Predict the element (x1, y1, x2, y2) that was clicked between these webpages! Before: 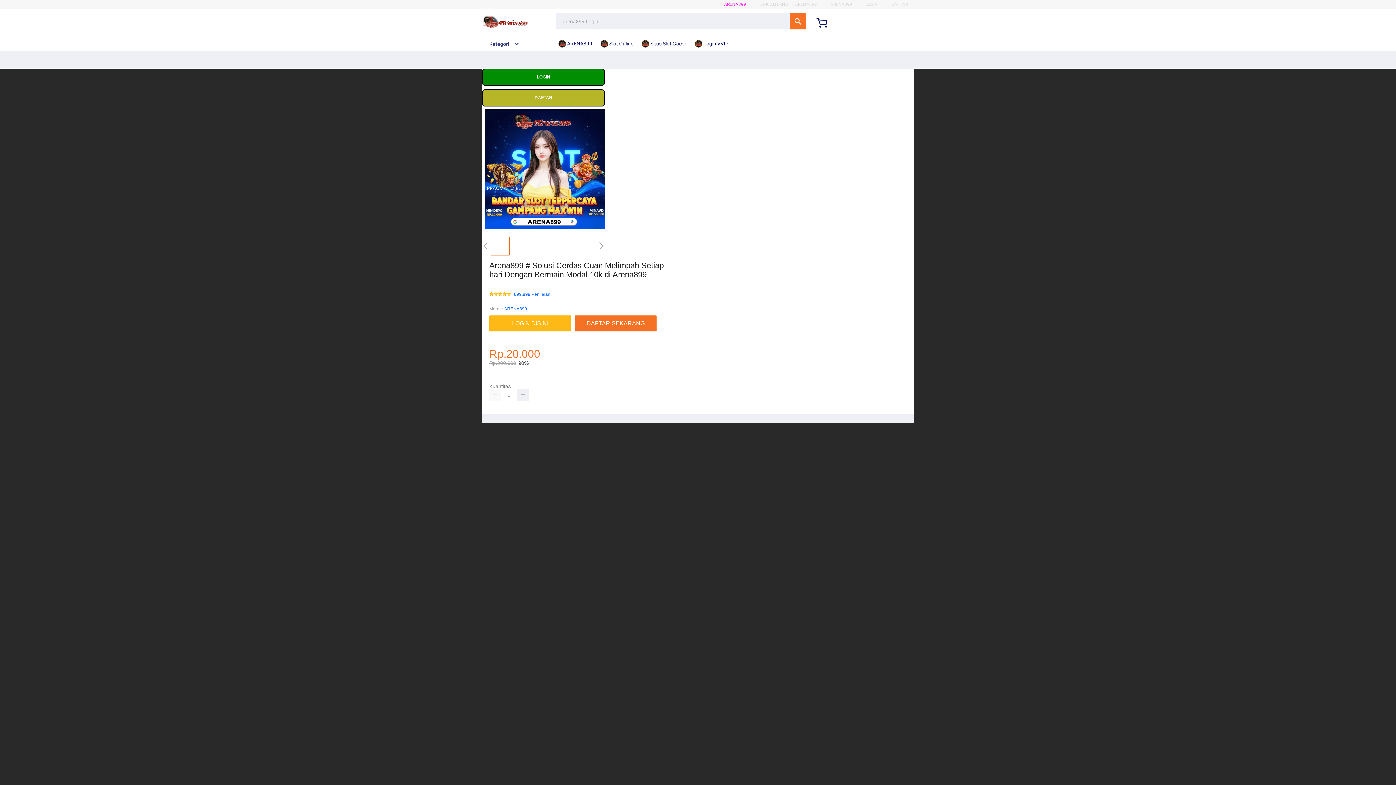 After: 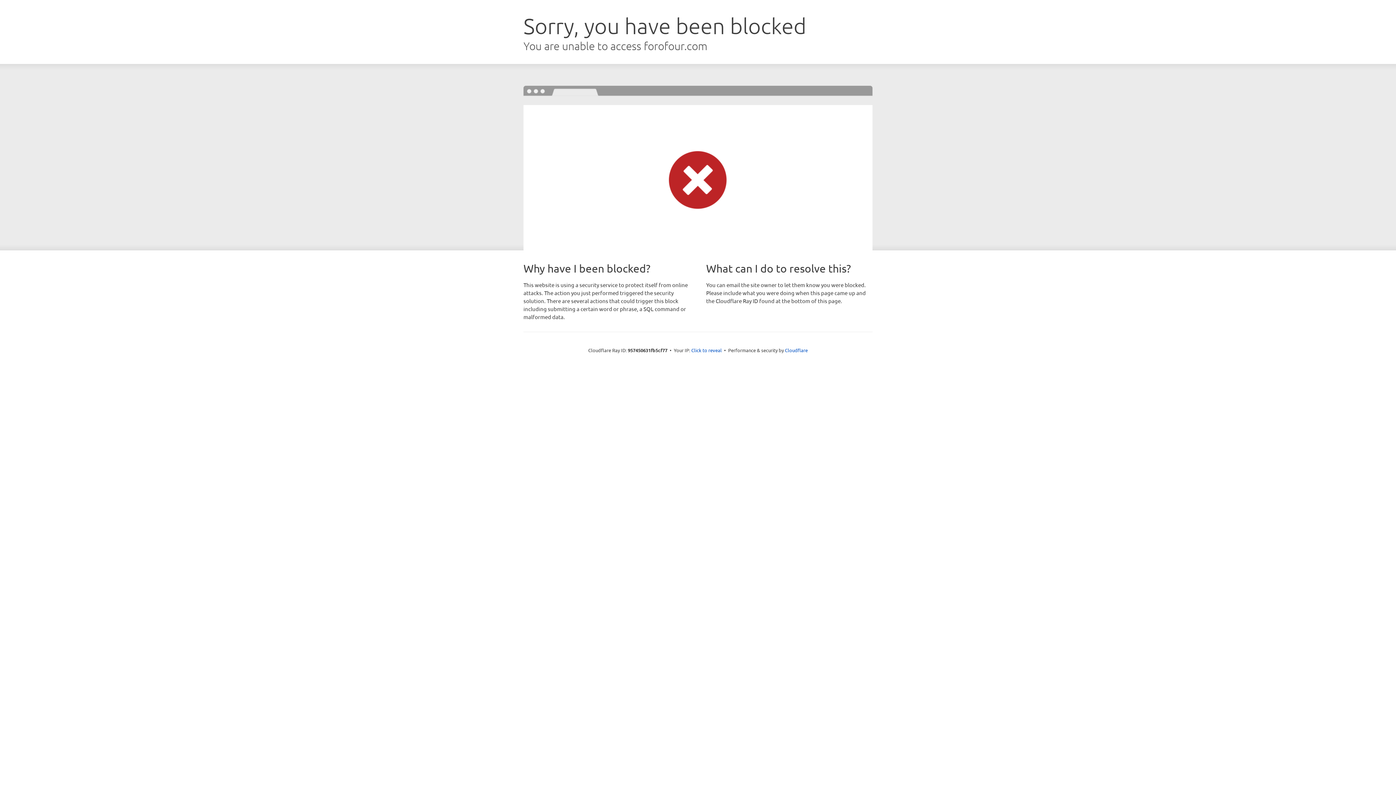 Action: label: DAFTAR bbox: (891, 1, 908, 6)